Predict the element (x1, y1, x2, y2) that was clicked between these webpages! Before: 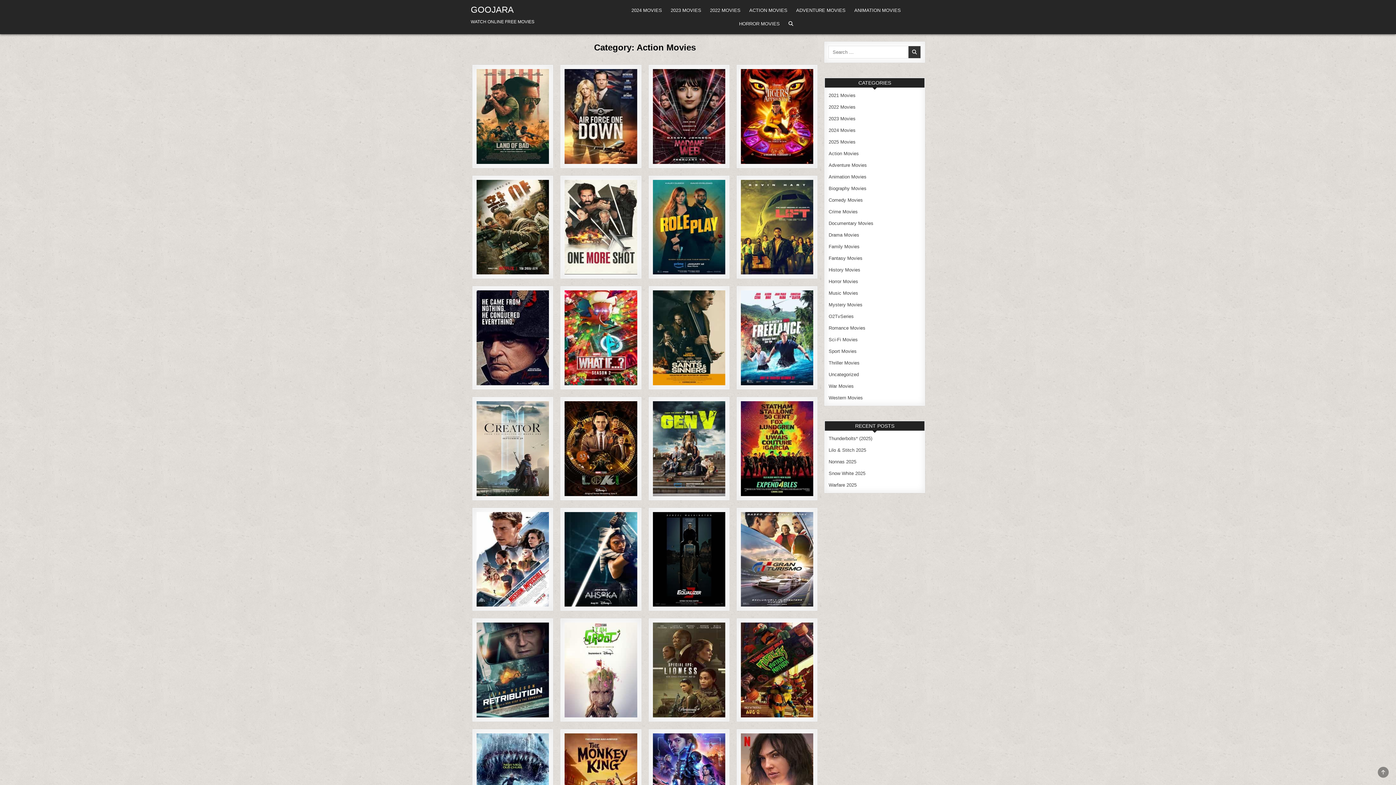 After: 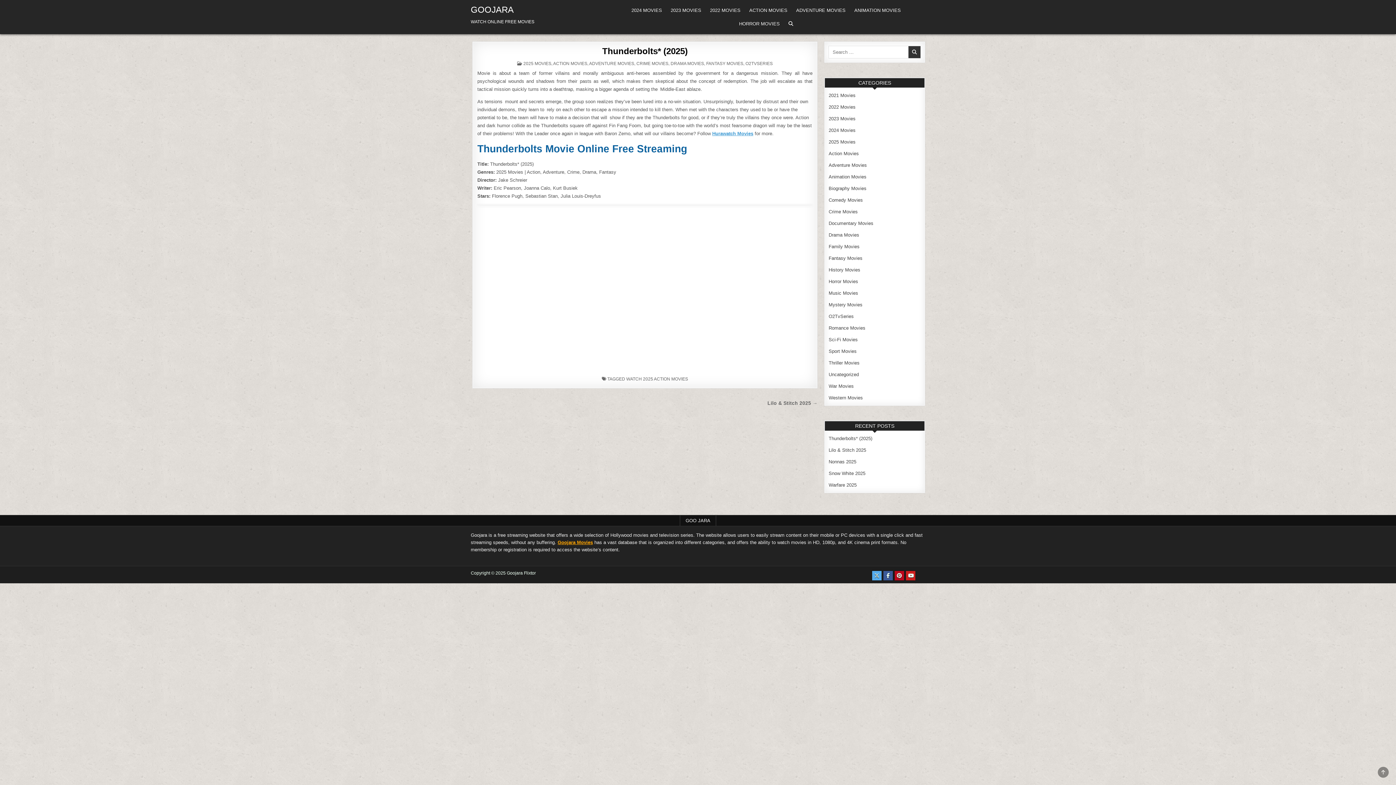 Action: label: Thunderbolts* (2025) bbox: (828, 436, 872, 441)